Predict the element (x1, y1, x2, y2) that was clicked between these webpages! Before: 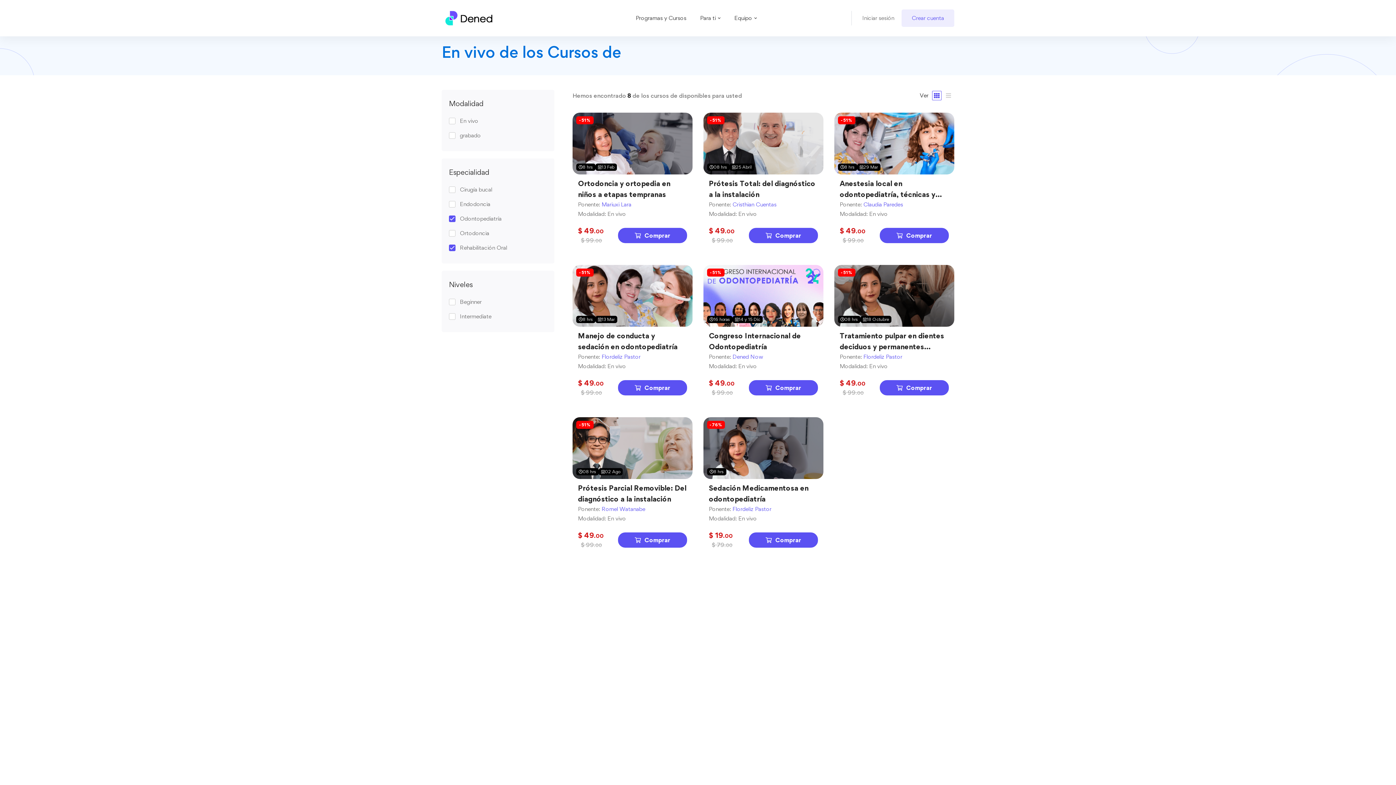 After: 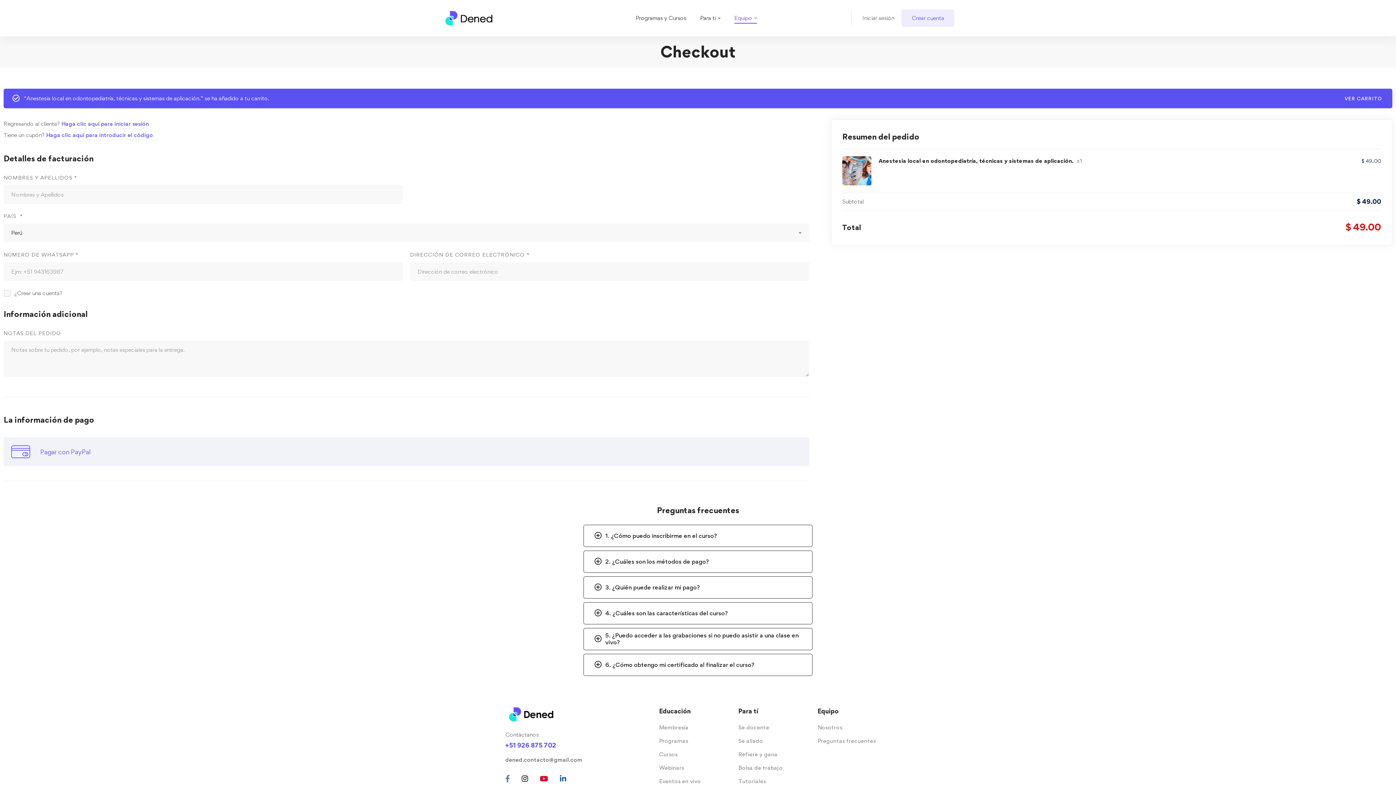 Action: label: Comprar bbox: (879, 228, 949, 243)